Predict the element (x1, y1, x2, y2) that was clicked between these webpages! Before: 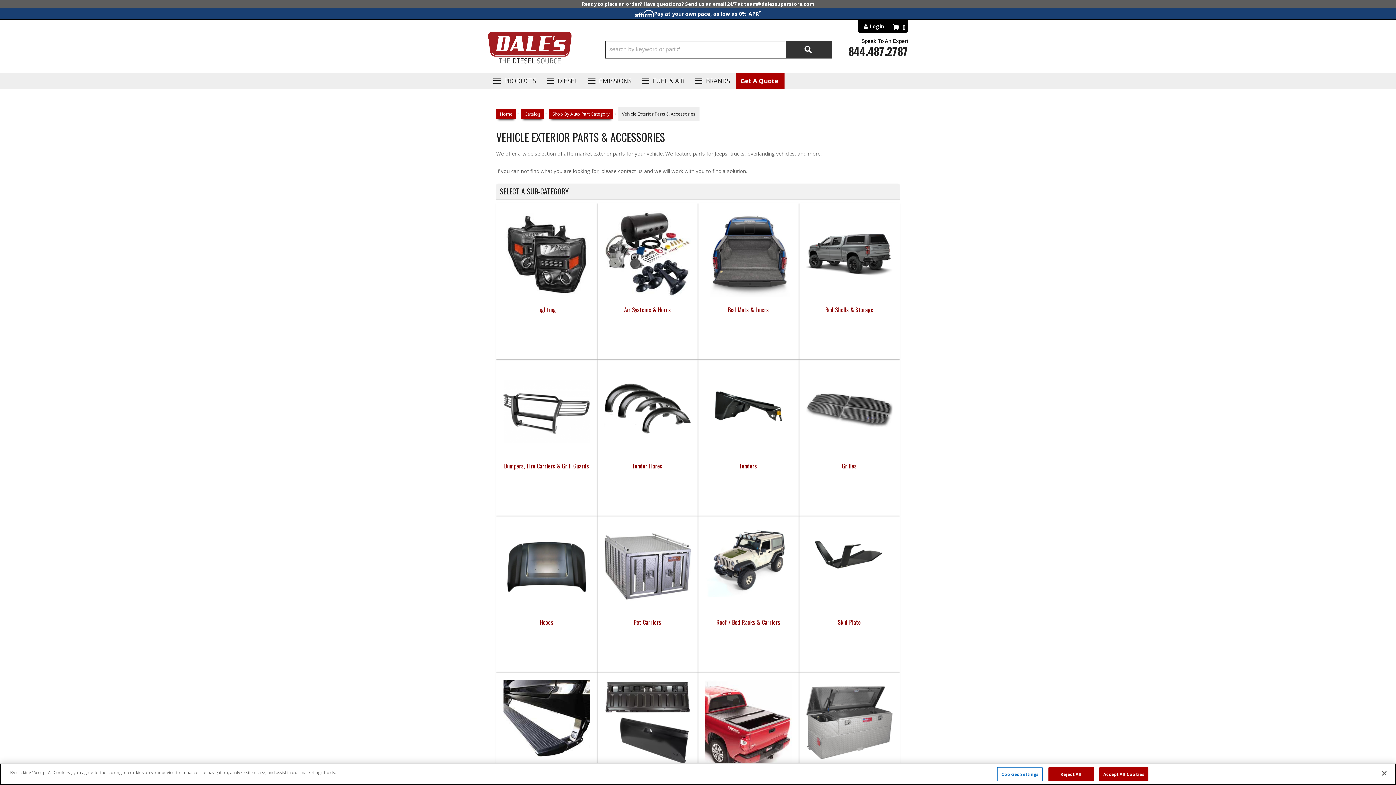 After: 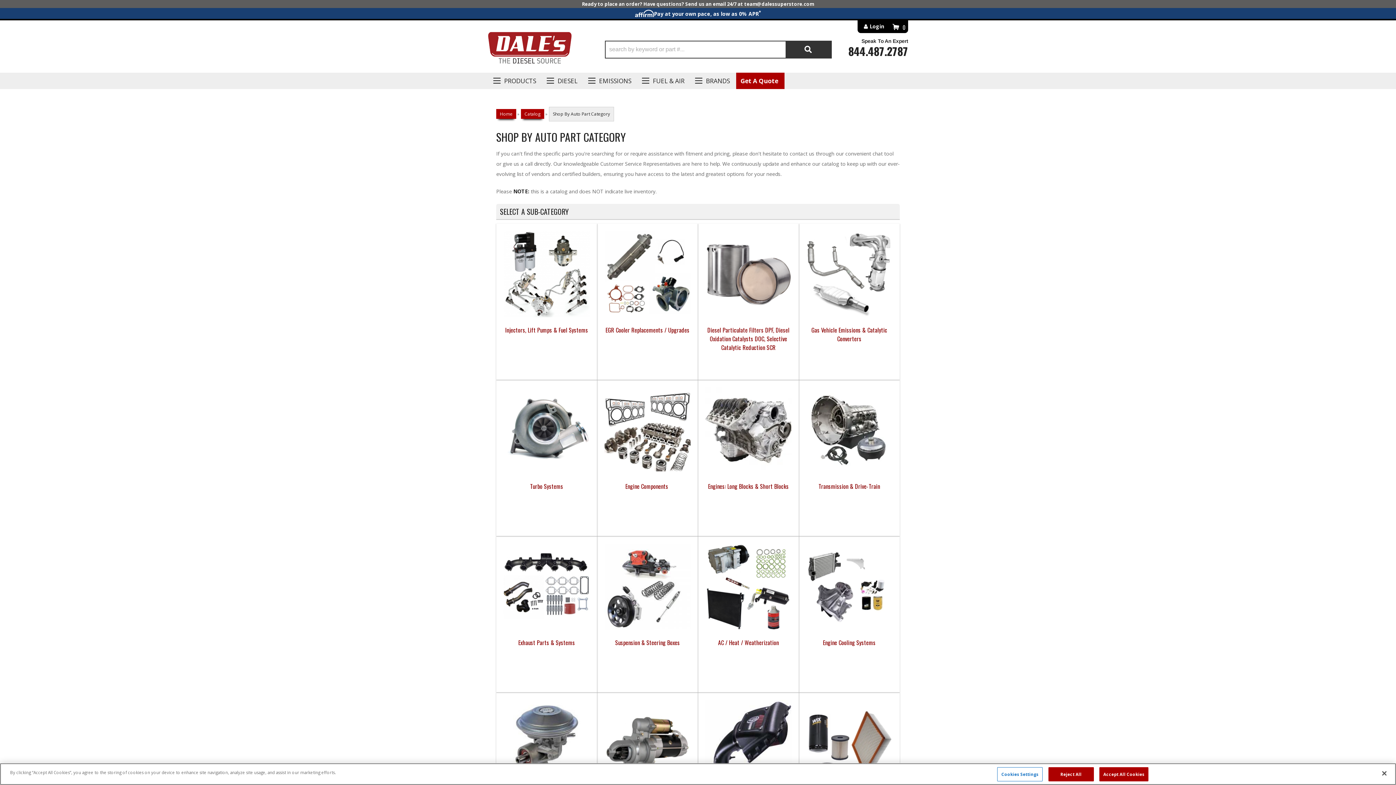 Action: bbox: (549, 109, 613, 118) label: Shop By Auto Part Category